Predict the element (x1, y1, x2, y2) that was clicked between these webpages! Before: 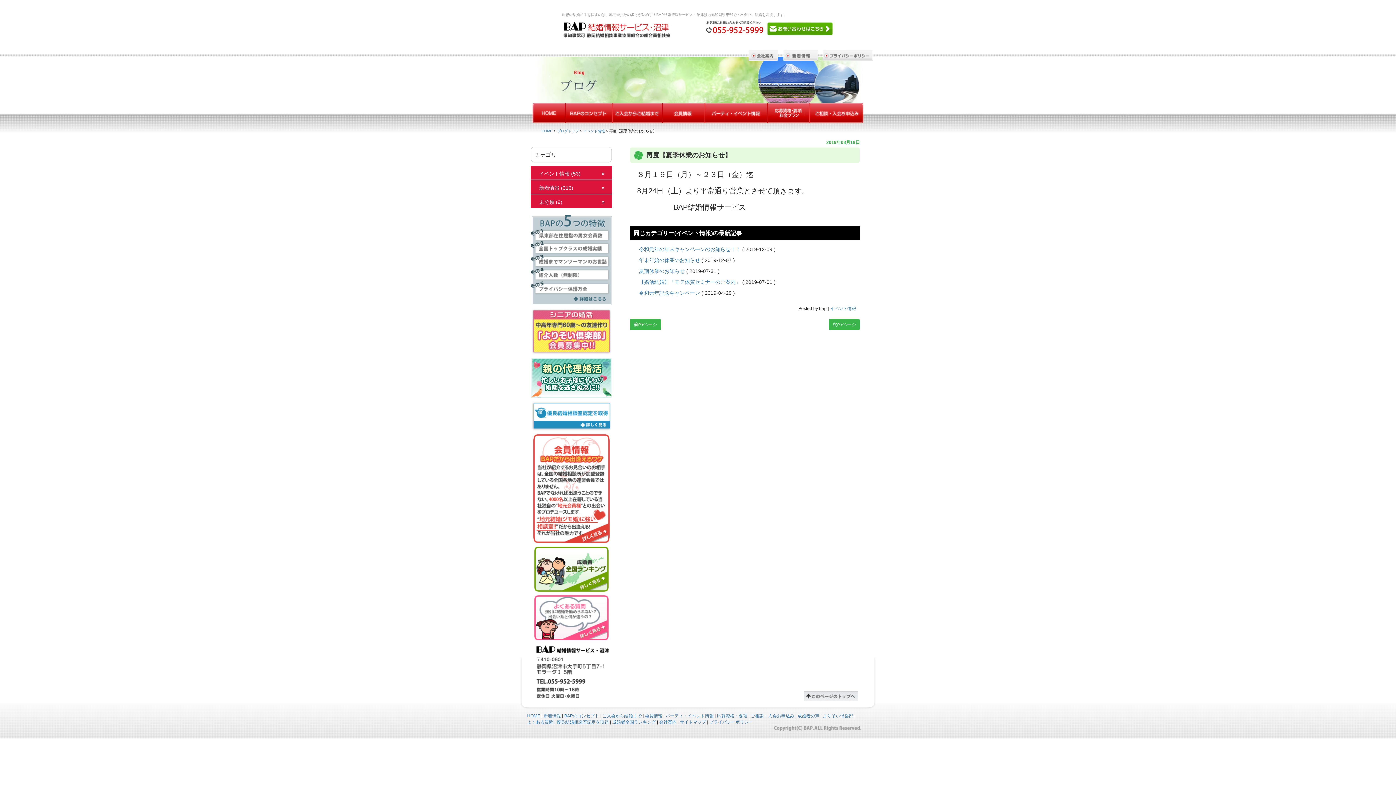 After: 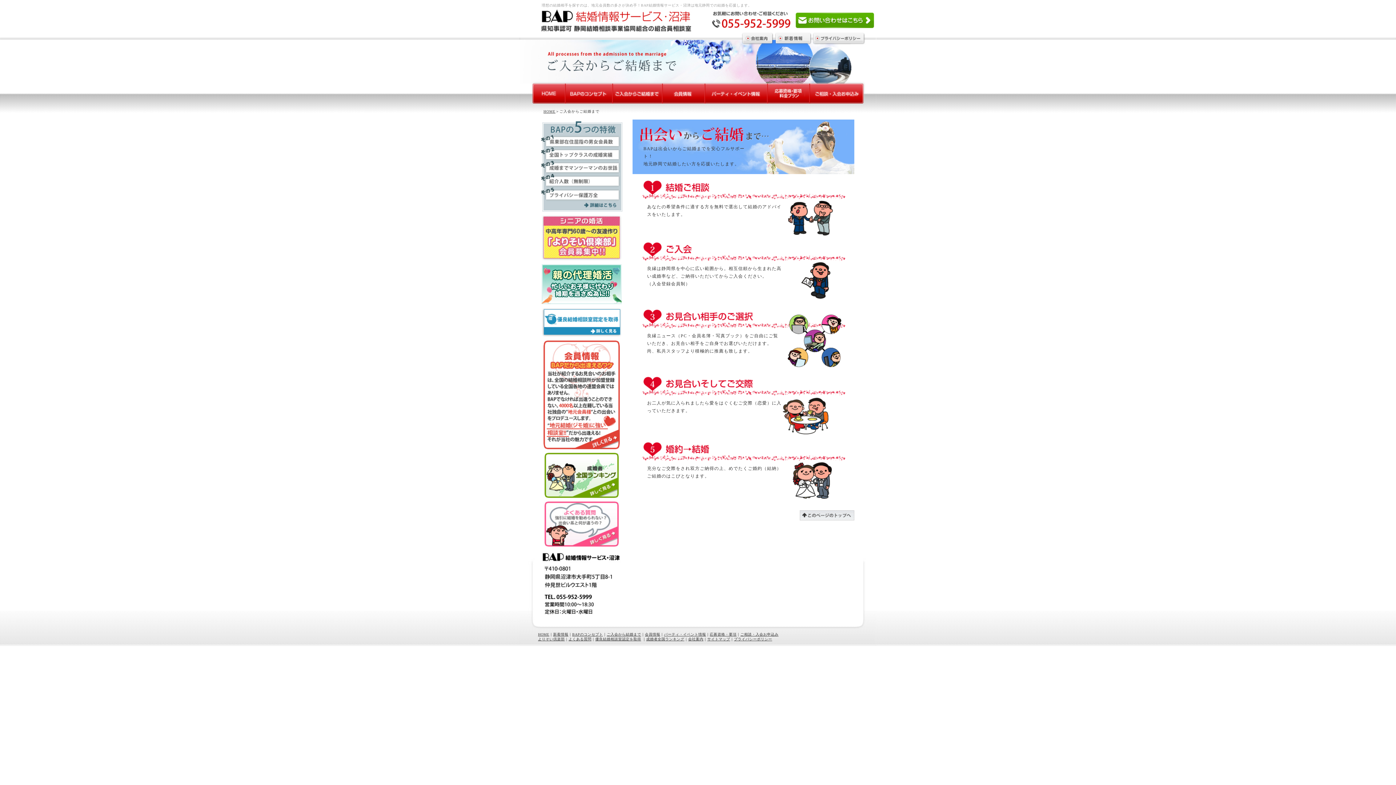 Action: bbox: (612, 103, 662, 123)